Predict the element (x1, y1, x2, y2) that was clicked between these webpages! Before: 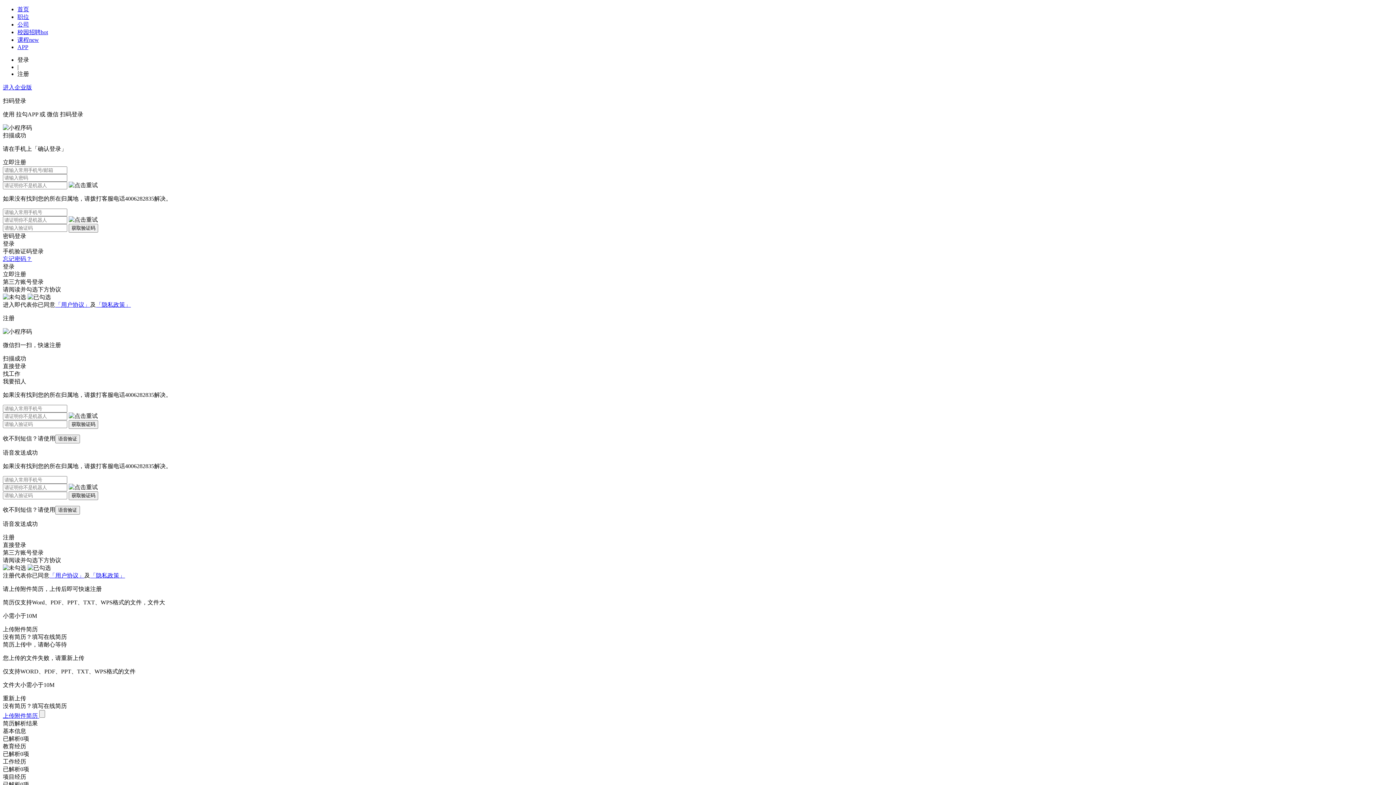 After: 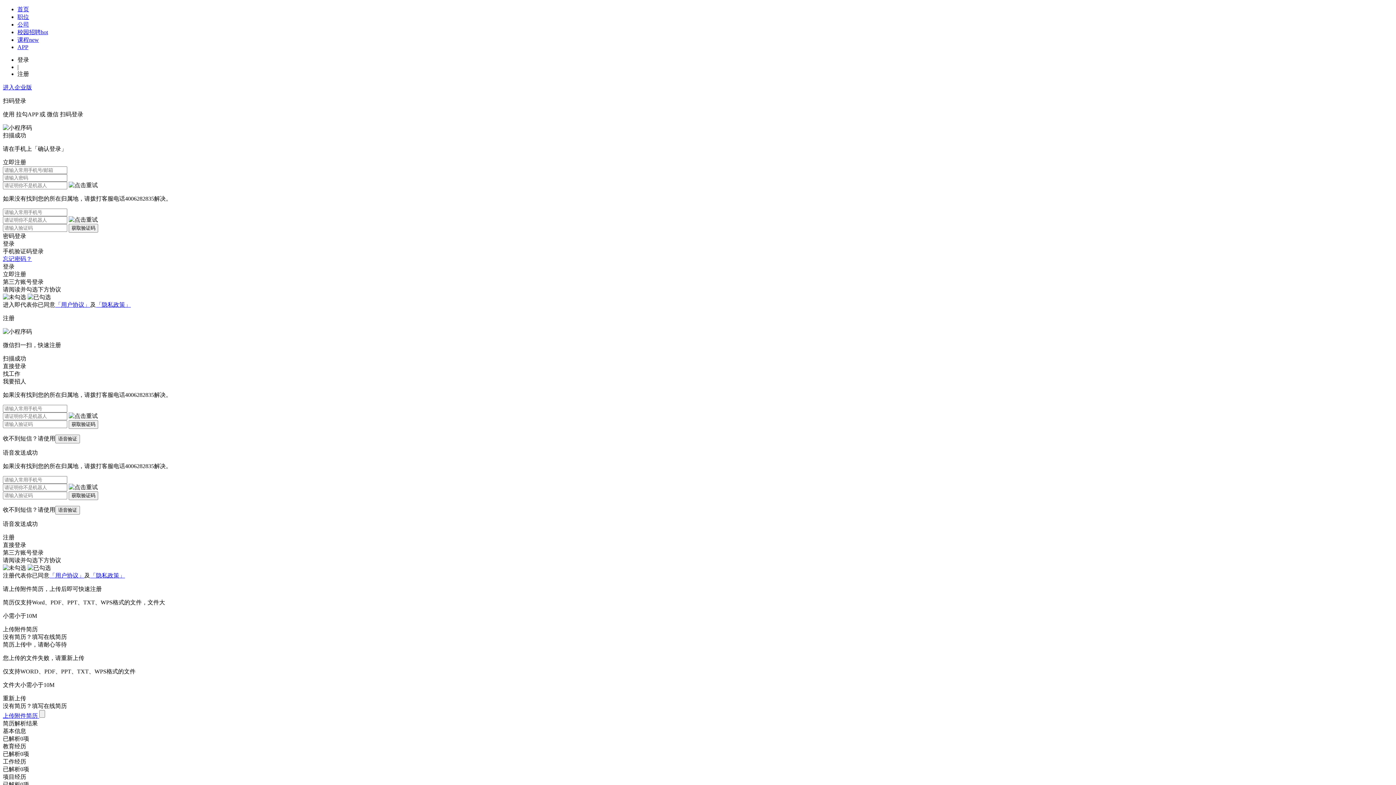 Action: label: 「用户协议」 bbox: (55, 301, 90, 308)